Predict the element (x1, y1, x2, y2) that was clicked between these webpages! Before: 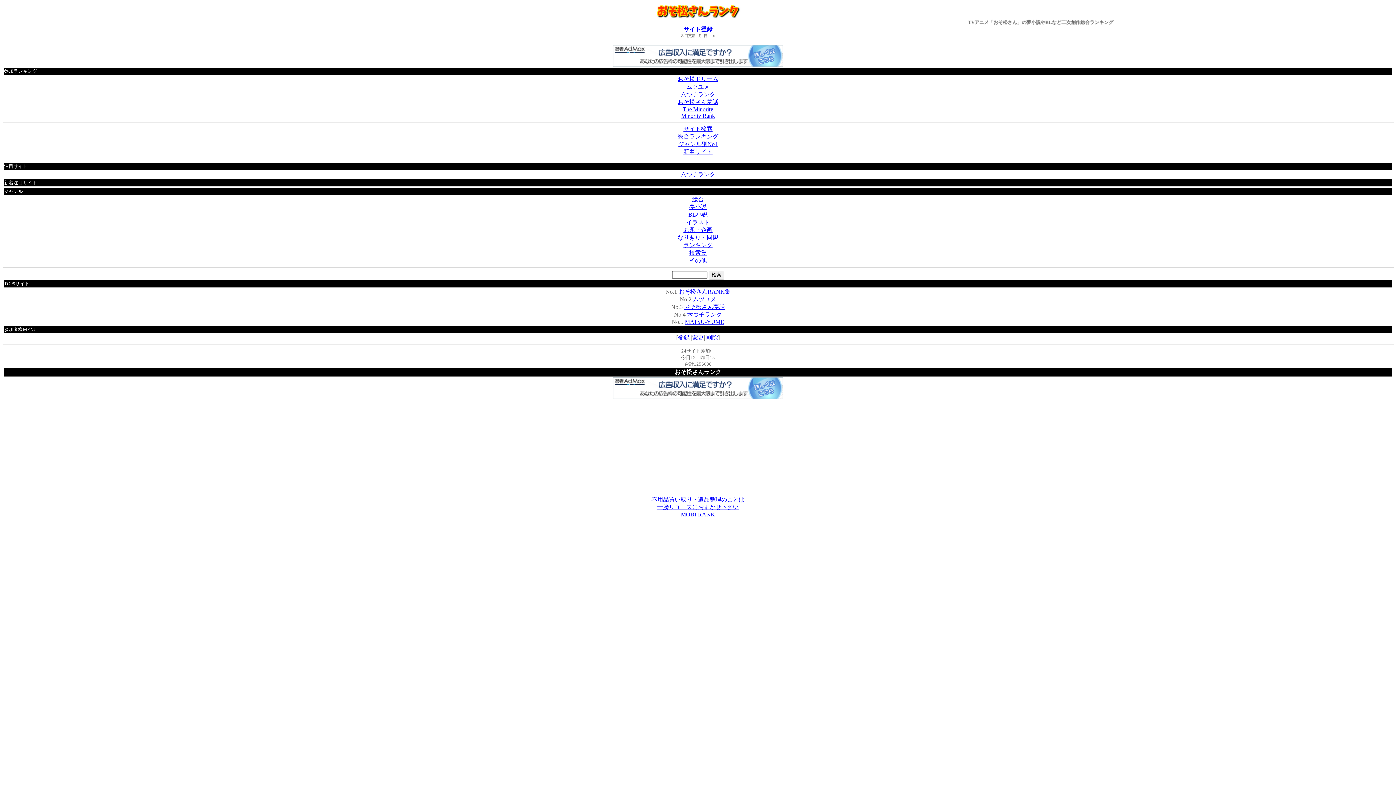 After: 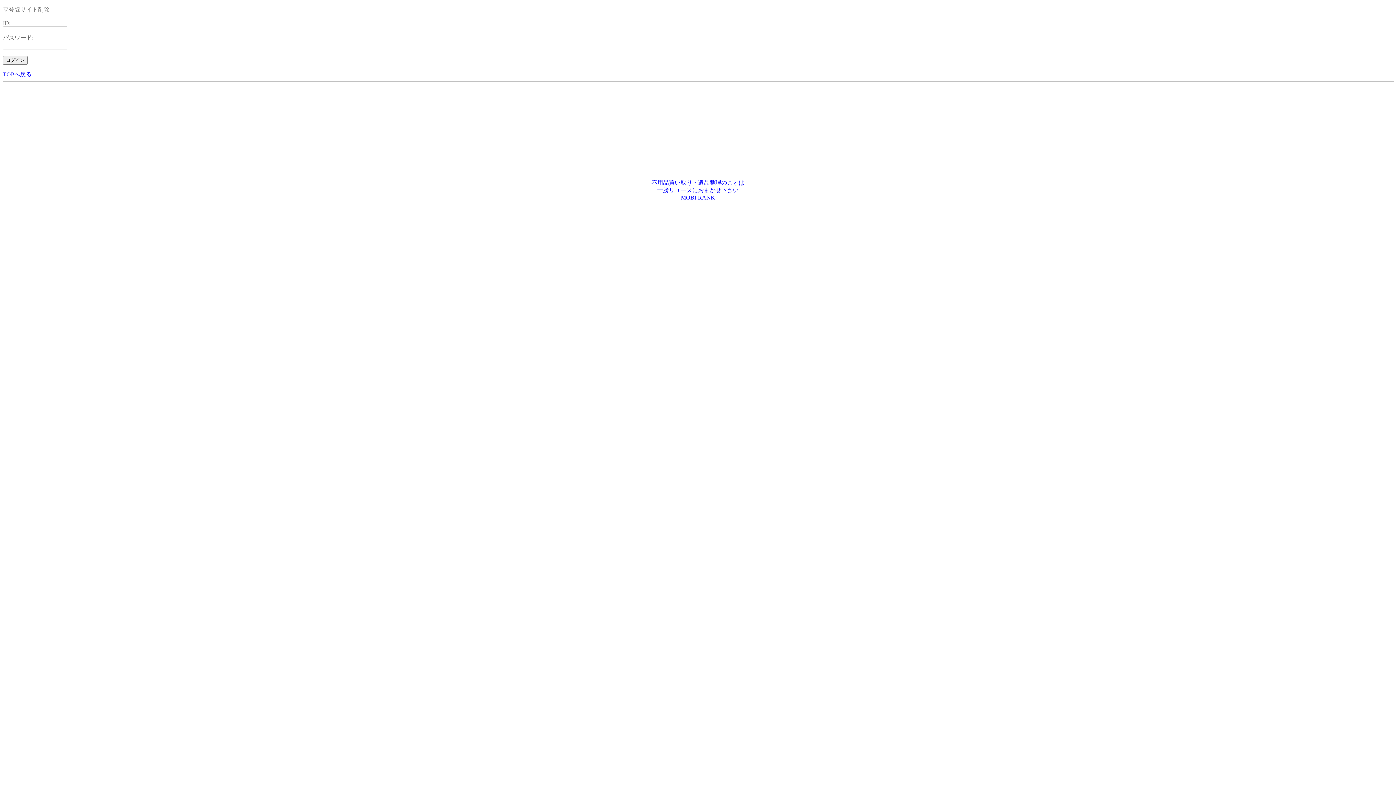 Action: bbox: (706, 334, 718, 340) label: 削除